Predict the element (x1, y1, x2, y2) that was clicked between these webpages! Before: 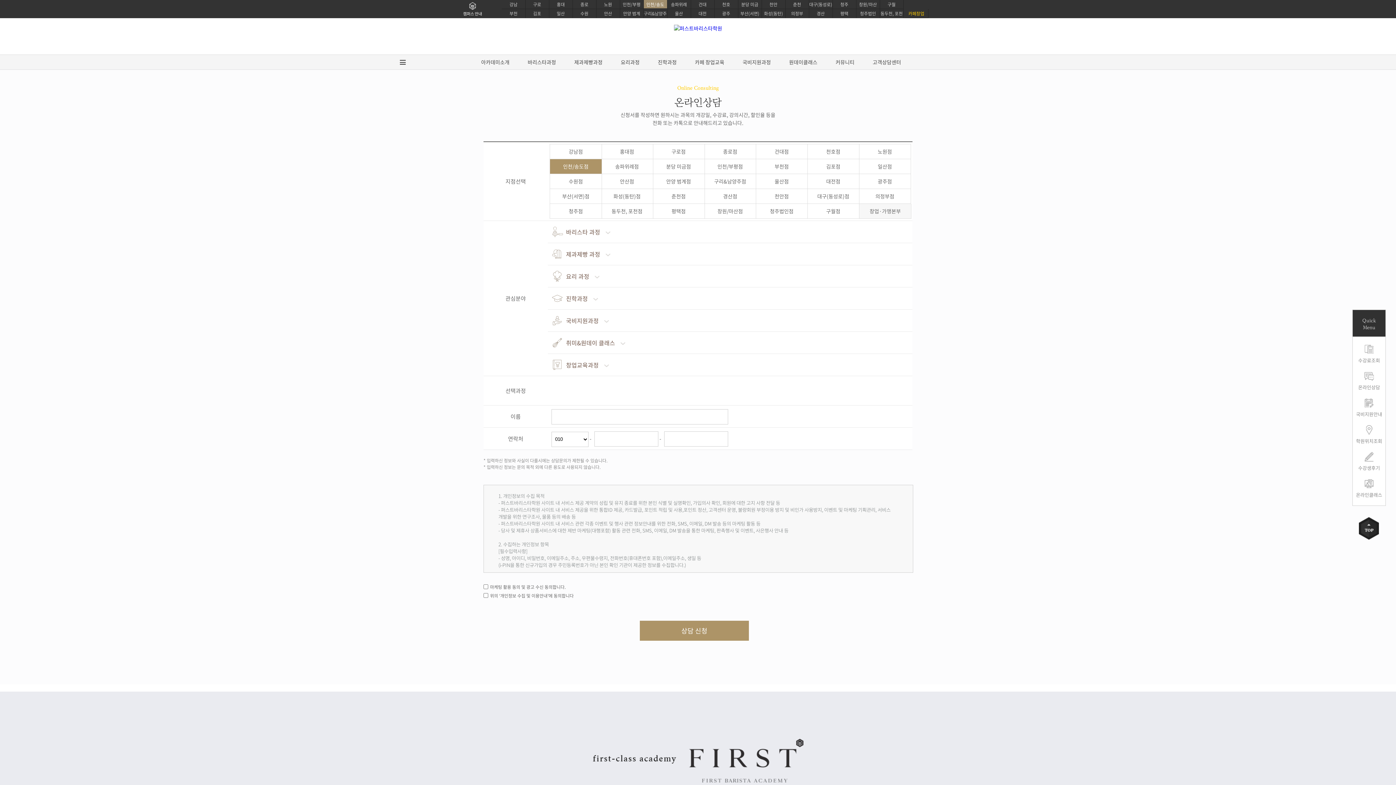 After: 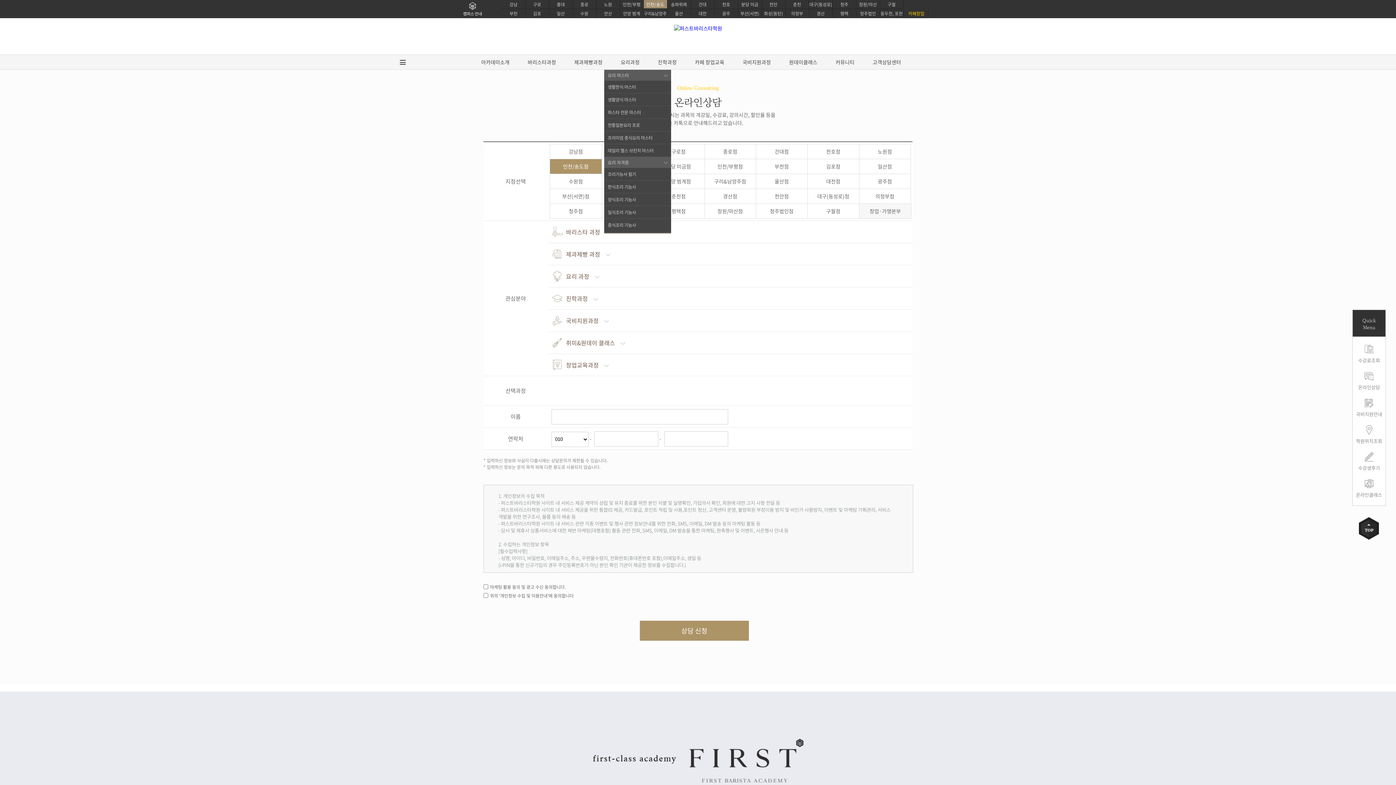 Action: bbox: (611, 54, 648, 69) label: 요리과정